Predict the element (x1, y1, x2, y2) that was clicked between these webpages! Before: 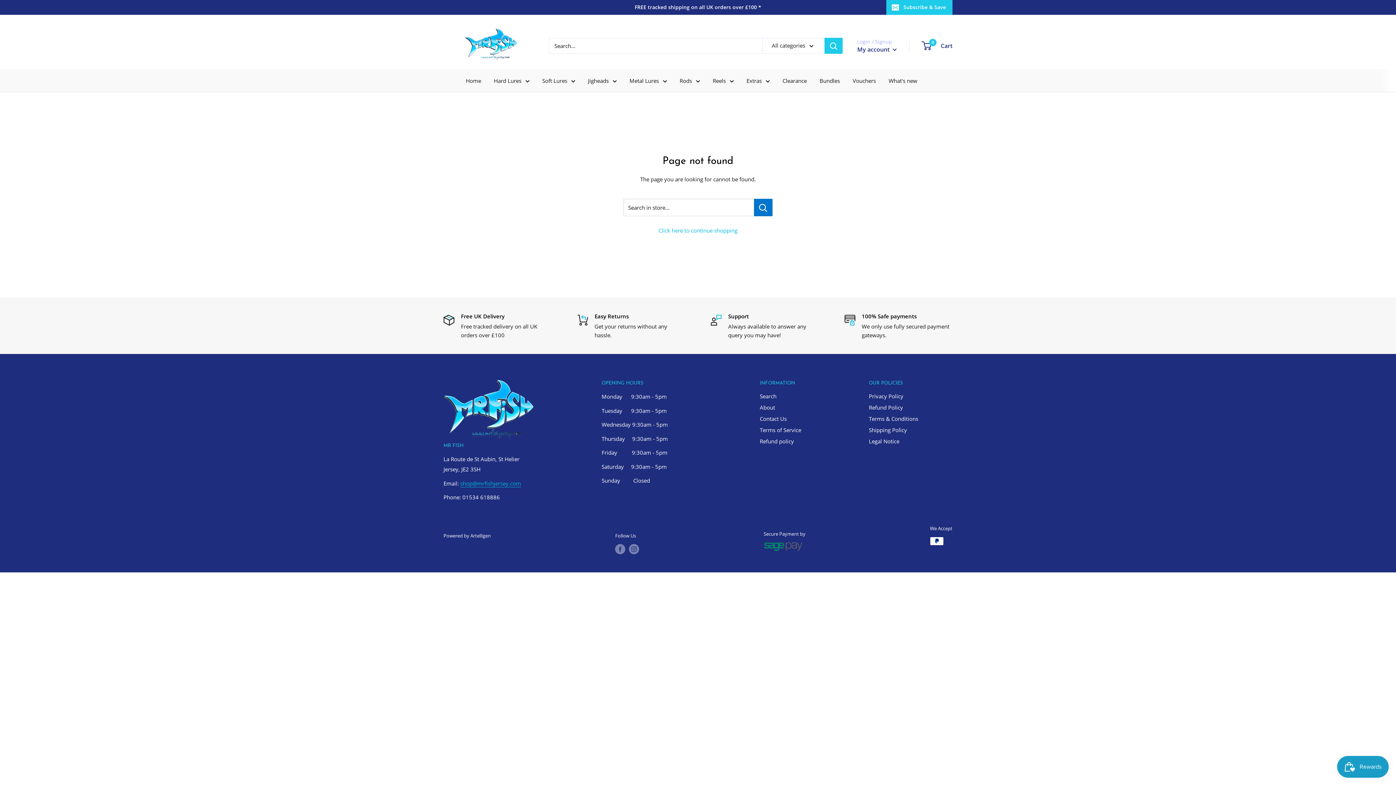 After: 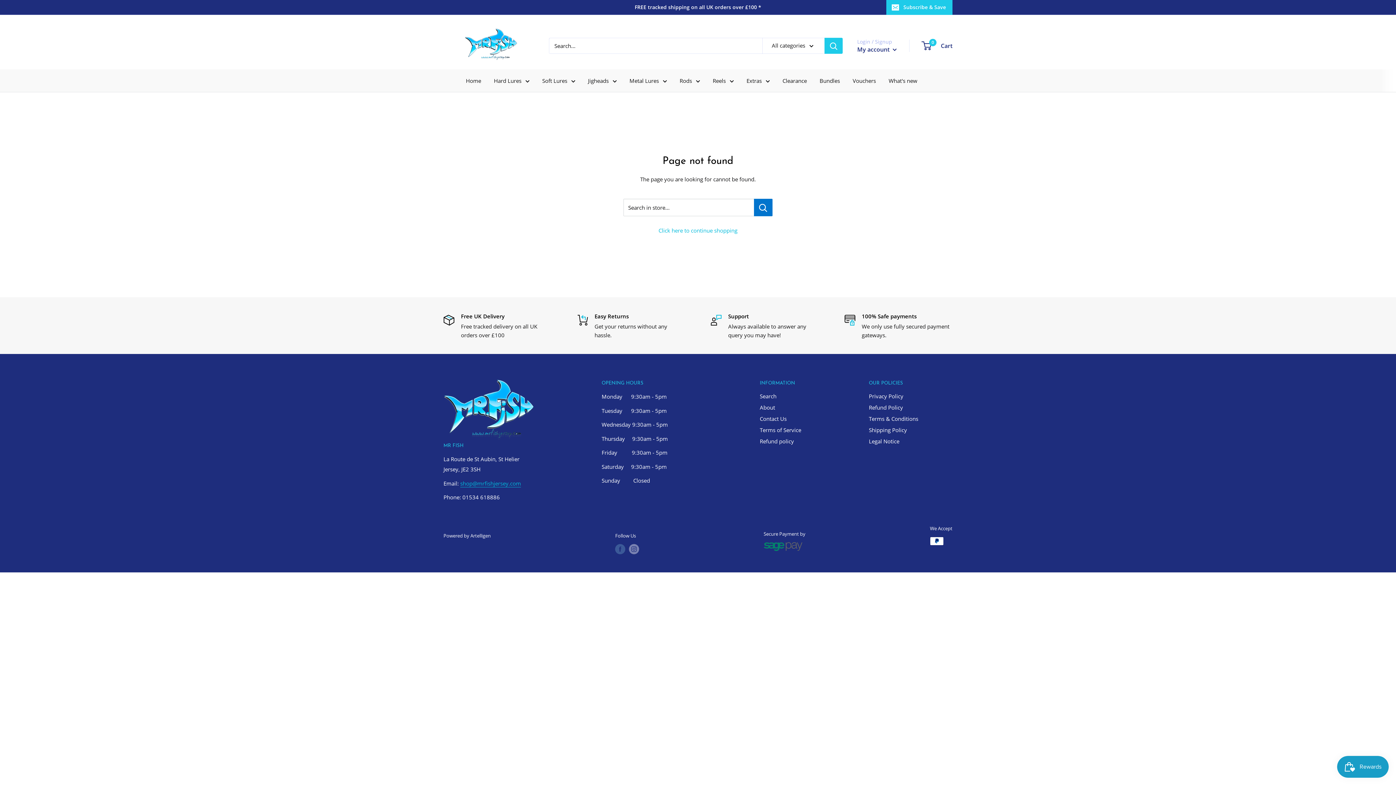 Action: label: Follow us on Facebook bbox: (615, 544, 625, 554)